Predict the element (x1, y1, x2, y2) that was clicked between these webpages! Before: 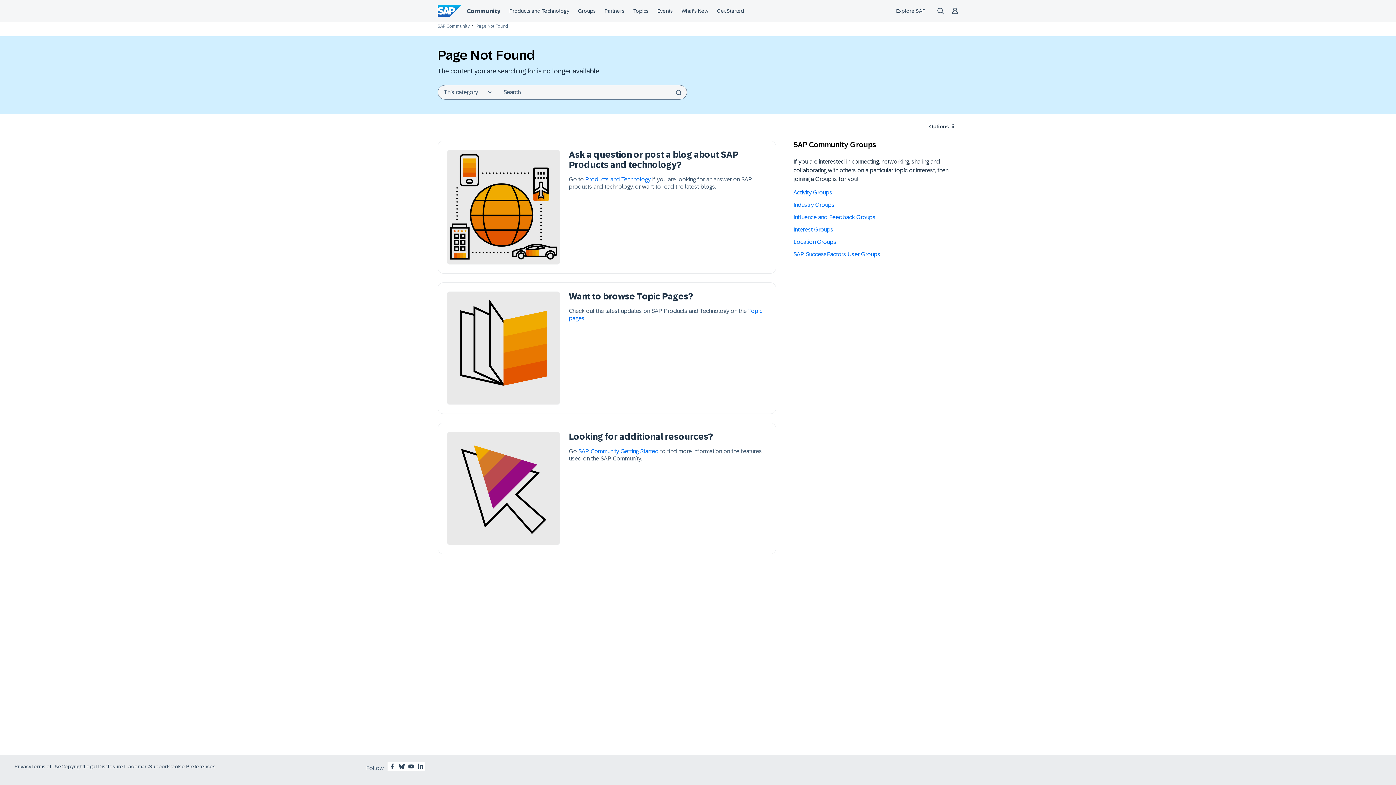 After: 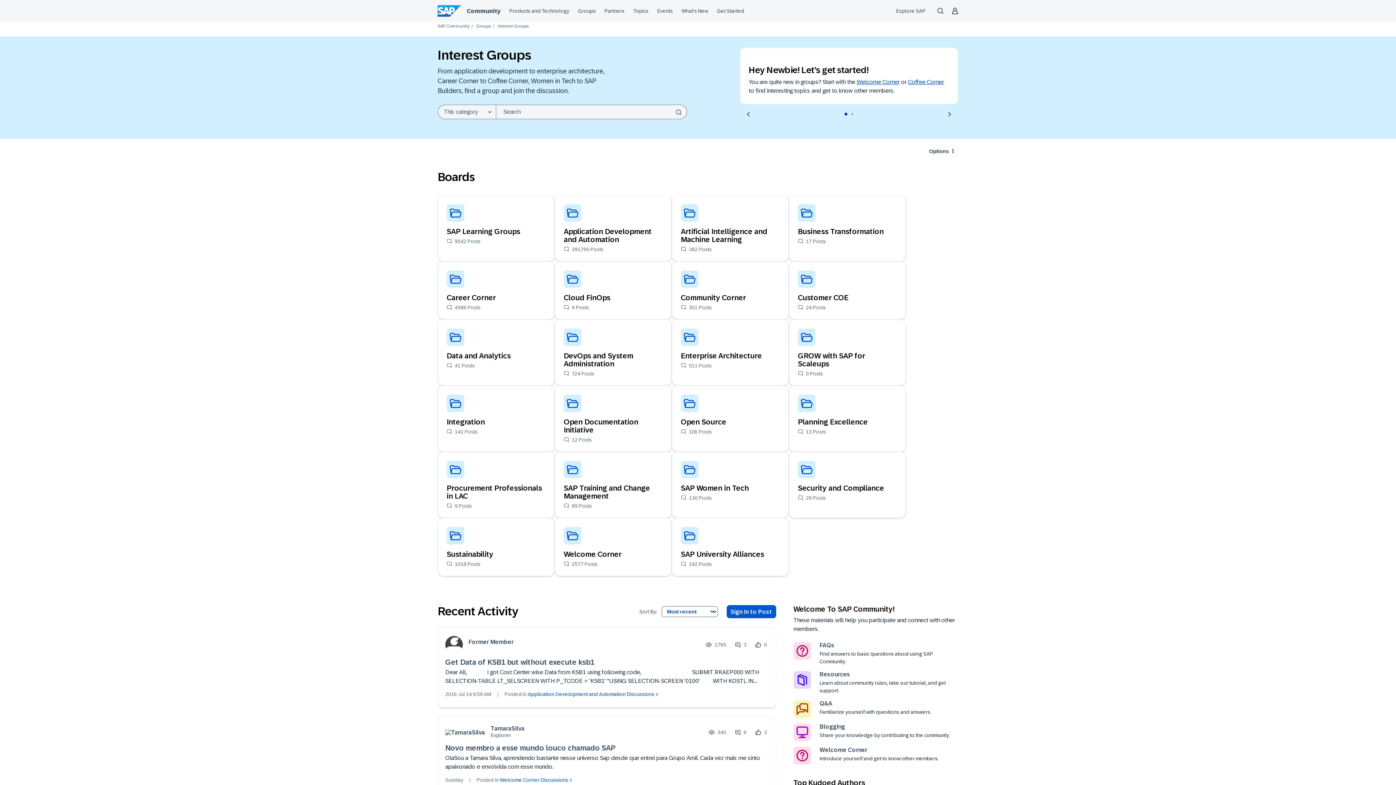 Action: label: Interest Groups bbox: (793, 226, 833, 232)